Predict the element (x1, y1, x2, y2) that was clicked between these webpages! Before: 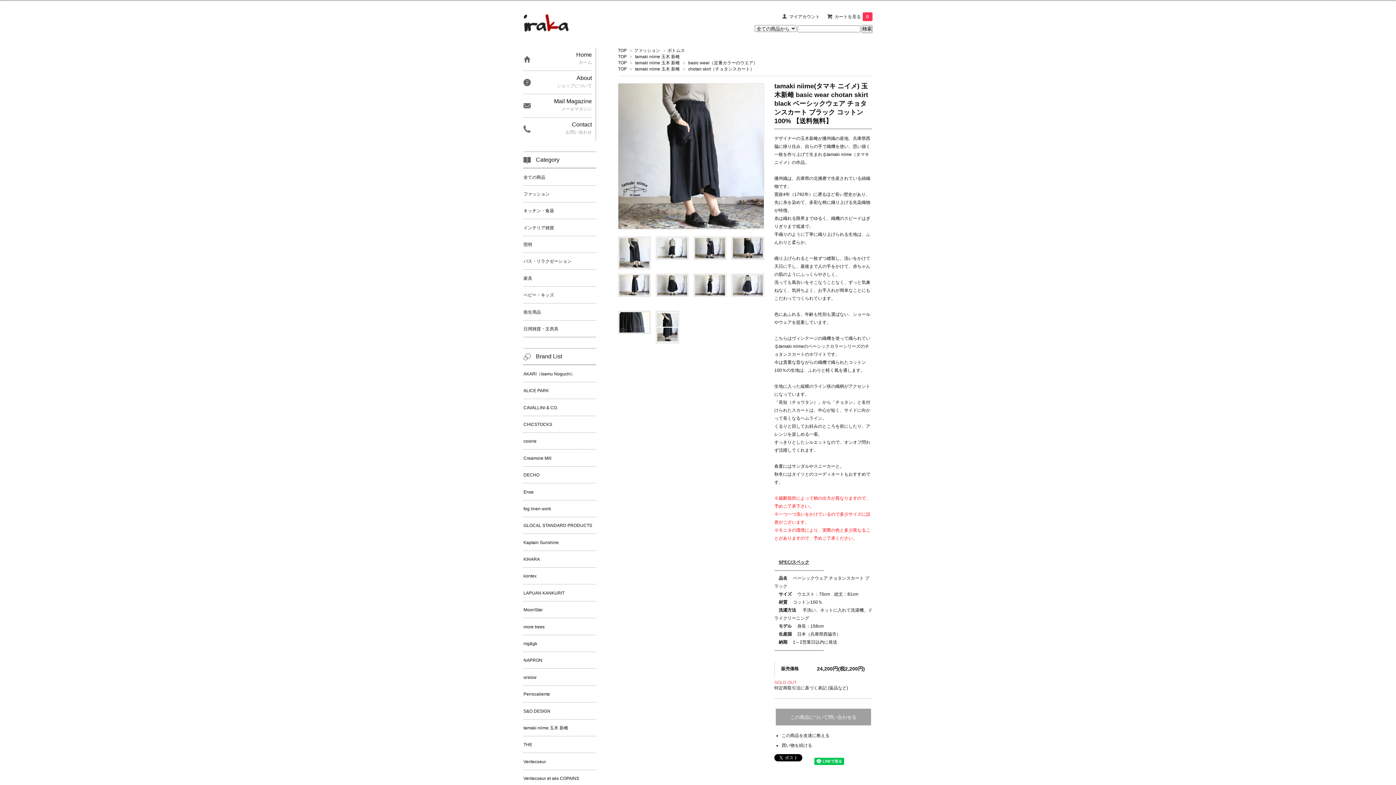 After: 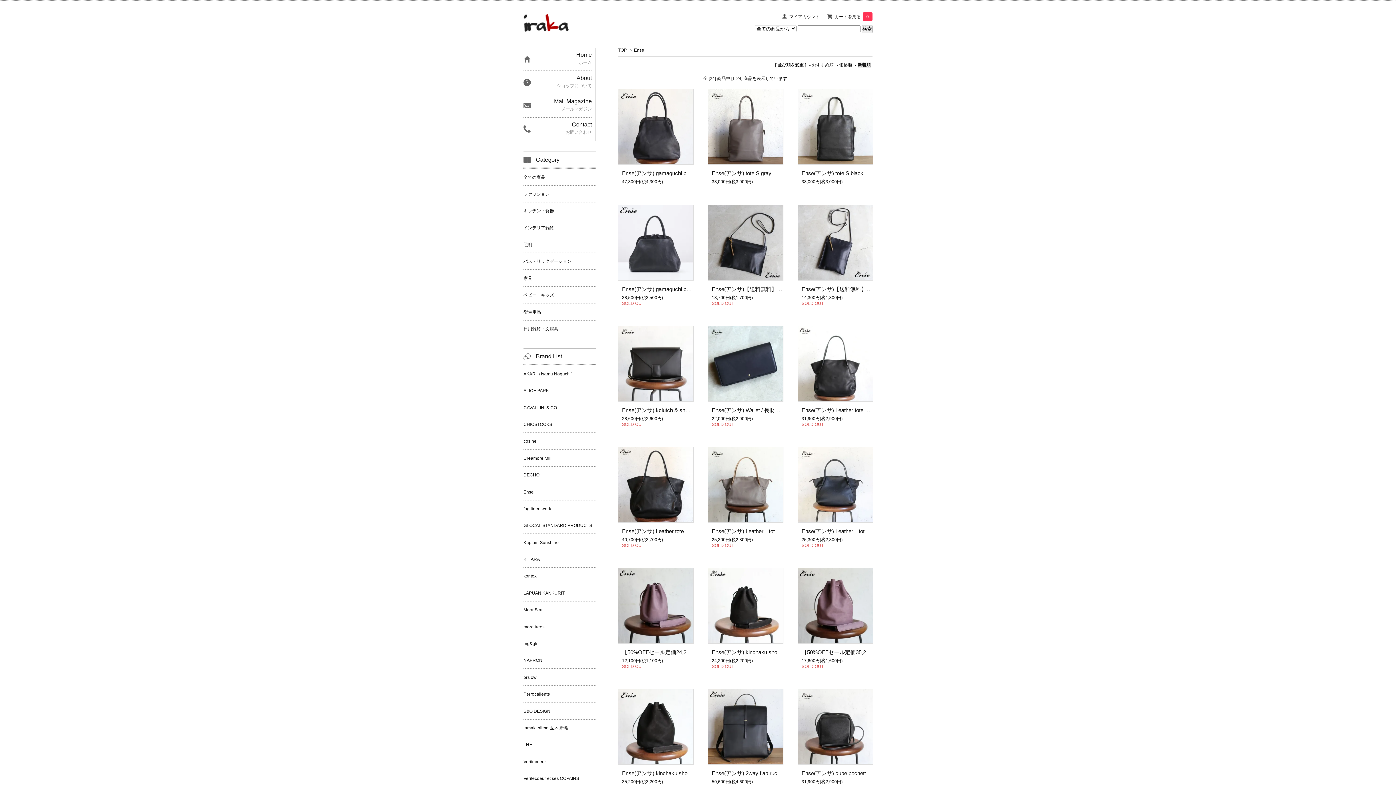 Action: bbox: (523, 483, 596, 500) label: Ense